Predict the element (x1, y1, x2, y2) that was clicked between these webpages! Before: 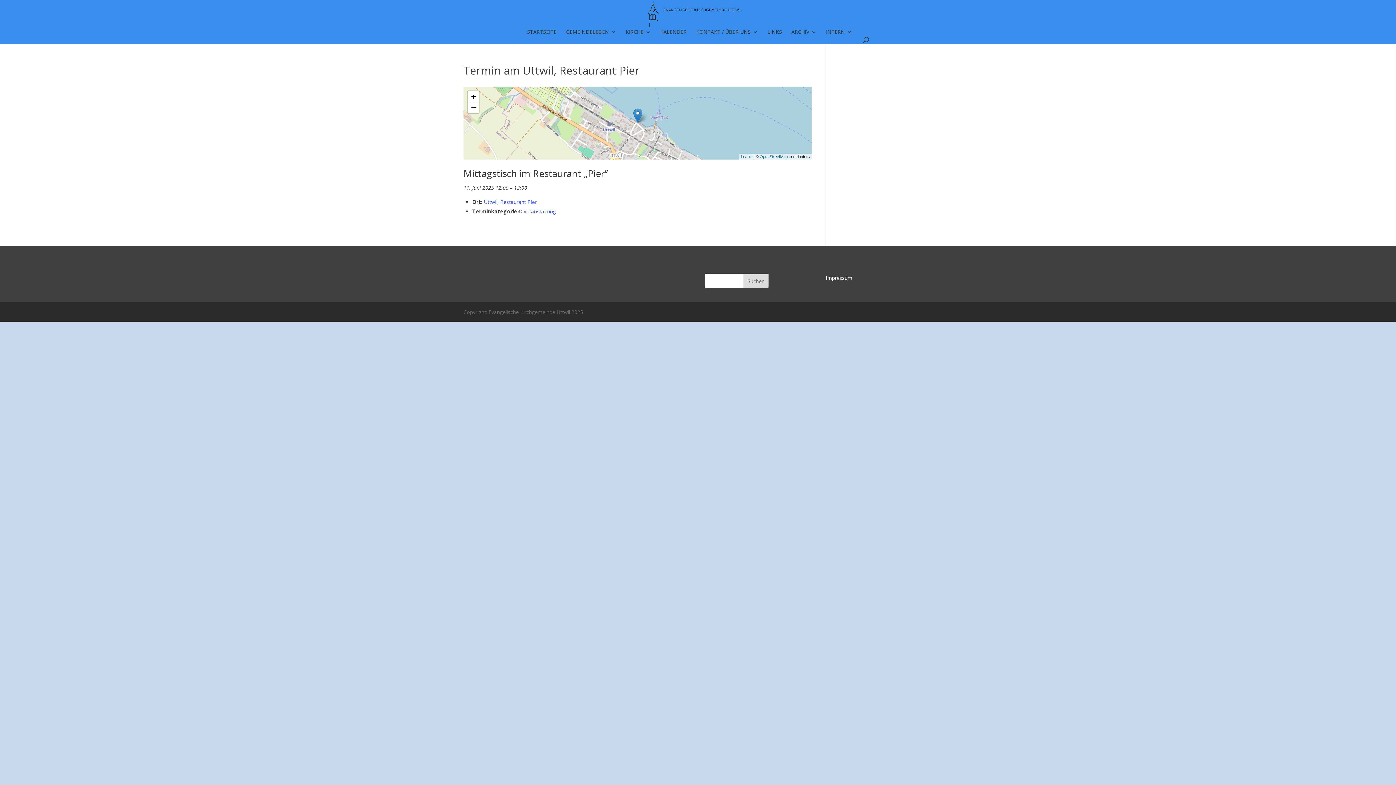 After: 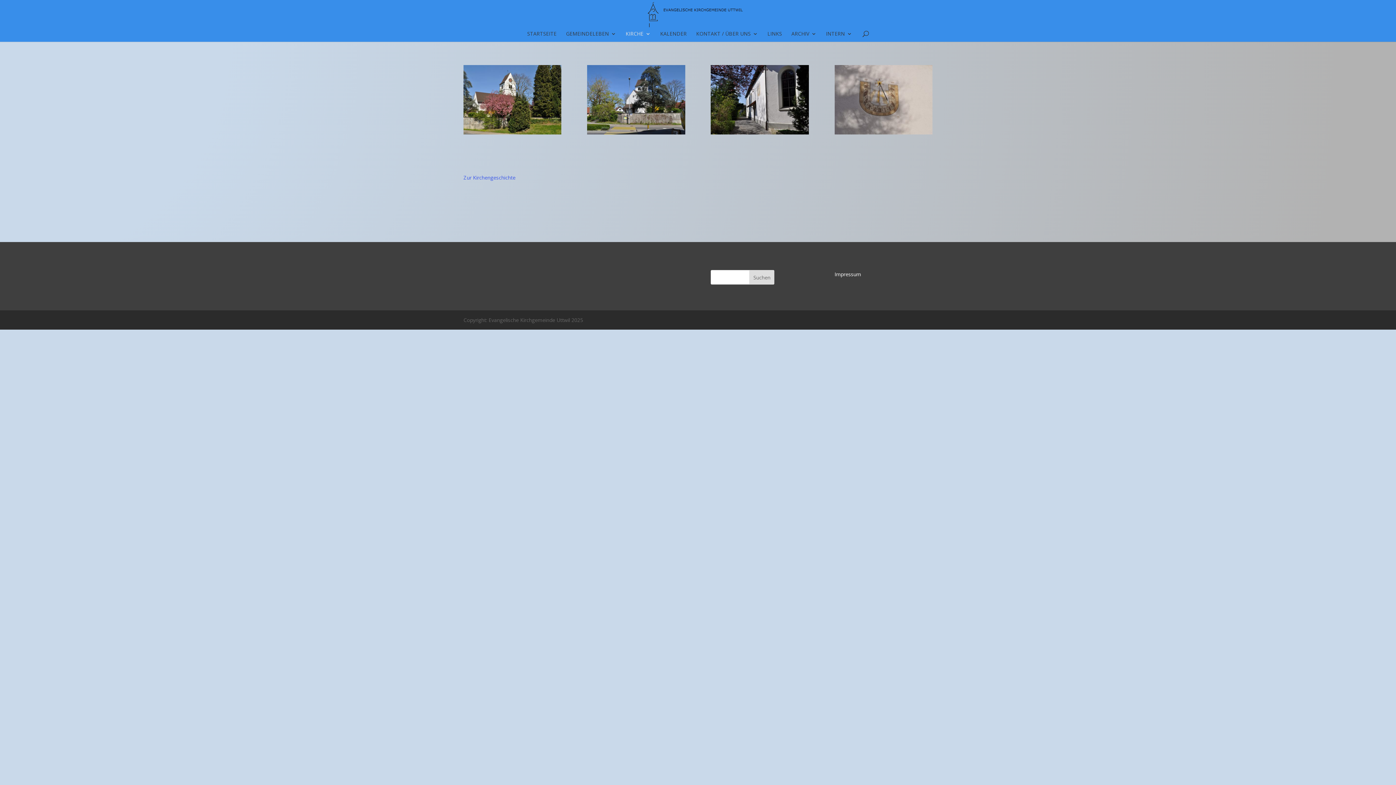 Action: bbox: (625, 29, 650, 40) label: KIRCHE